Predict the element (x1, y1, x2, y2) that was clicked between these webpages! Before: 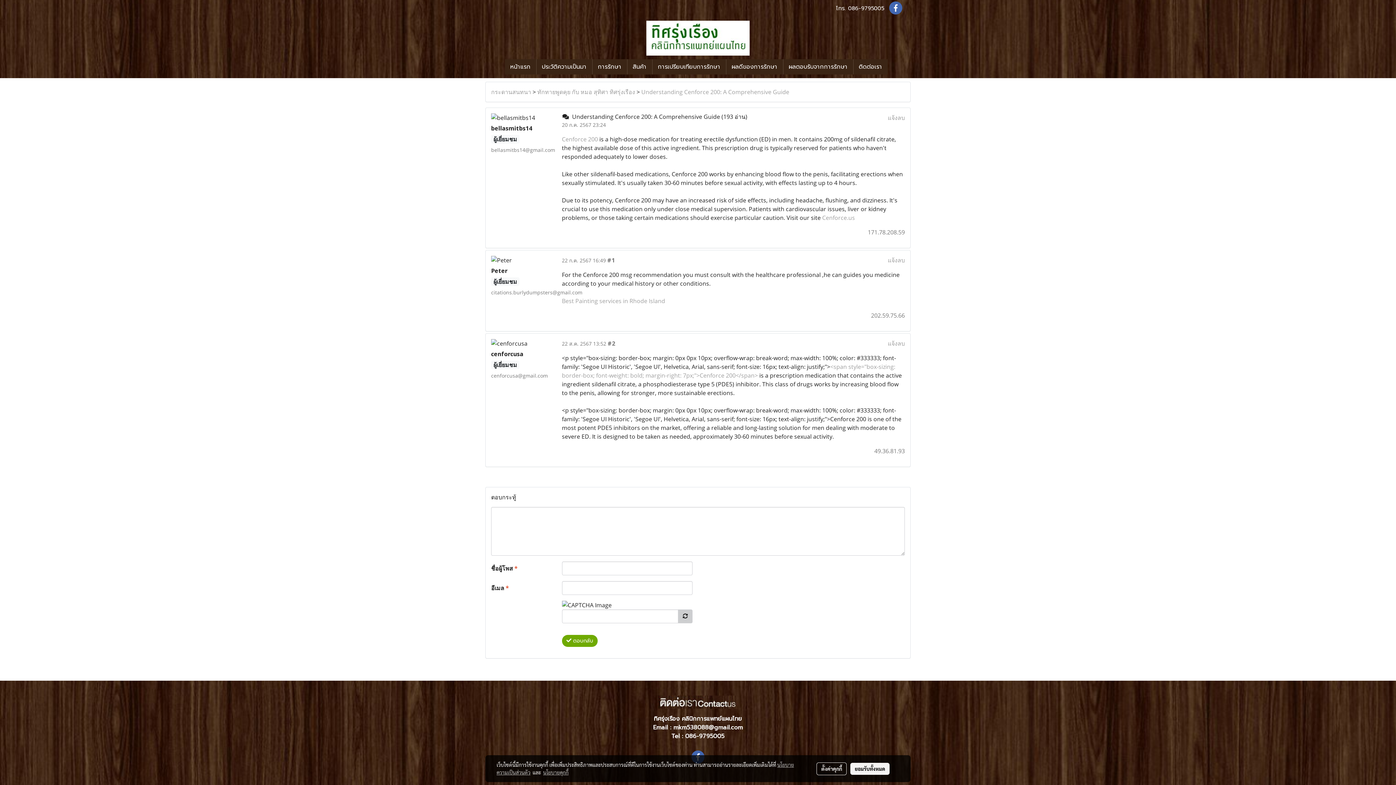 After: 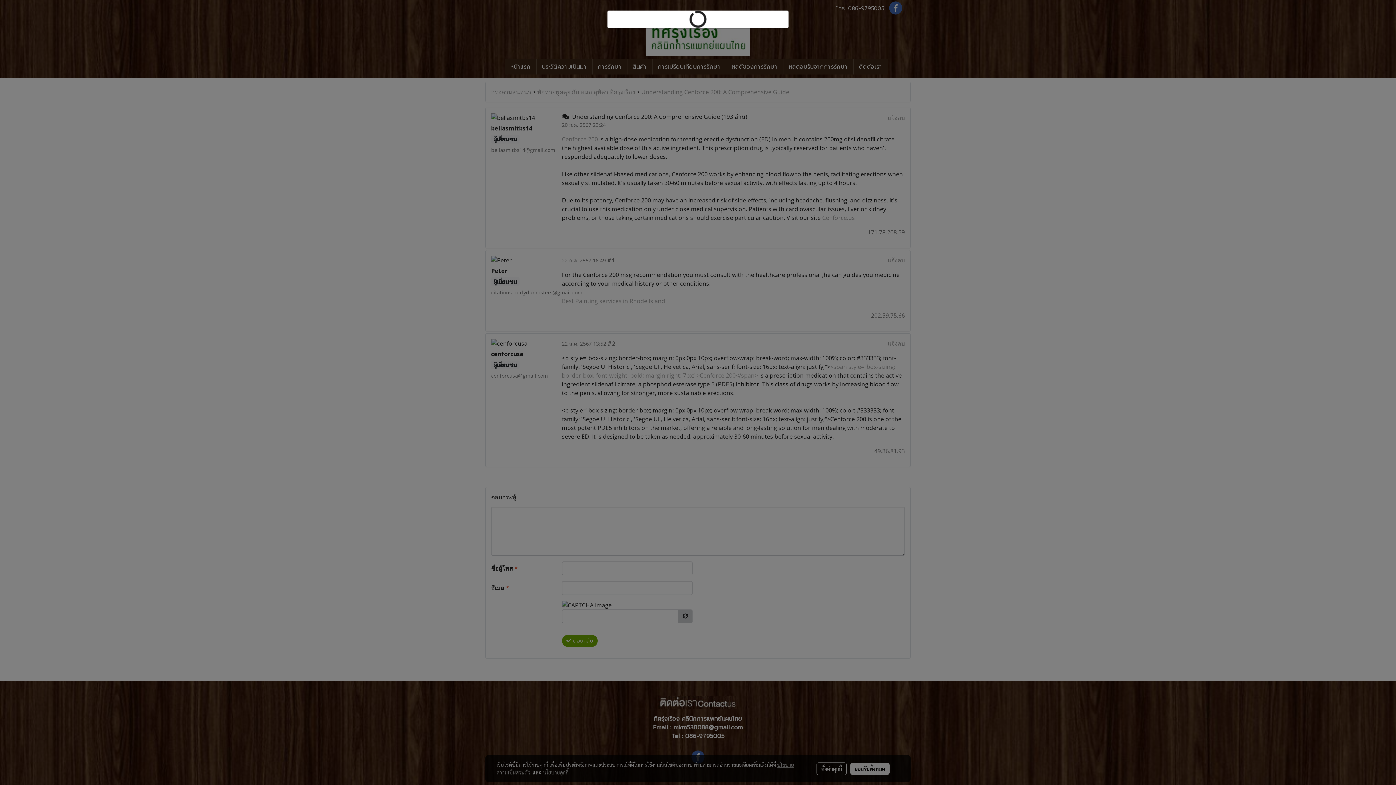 Action: bbox: (887, 256, 905, 264) label: แจ้งลบ